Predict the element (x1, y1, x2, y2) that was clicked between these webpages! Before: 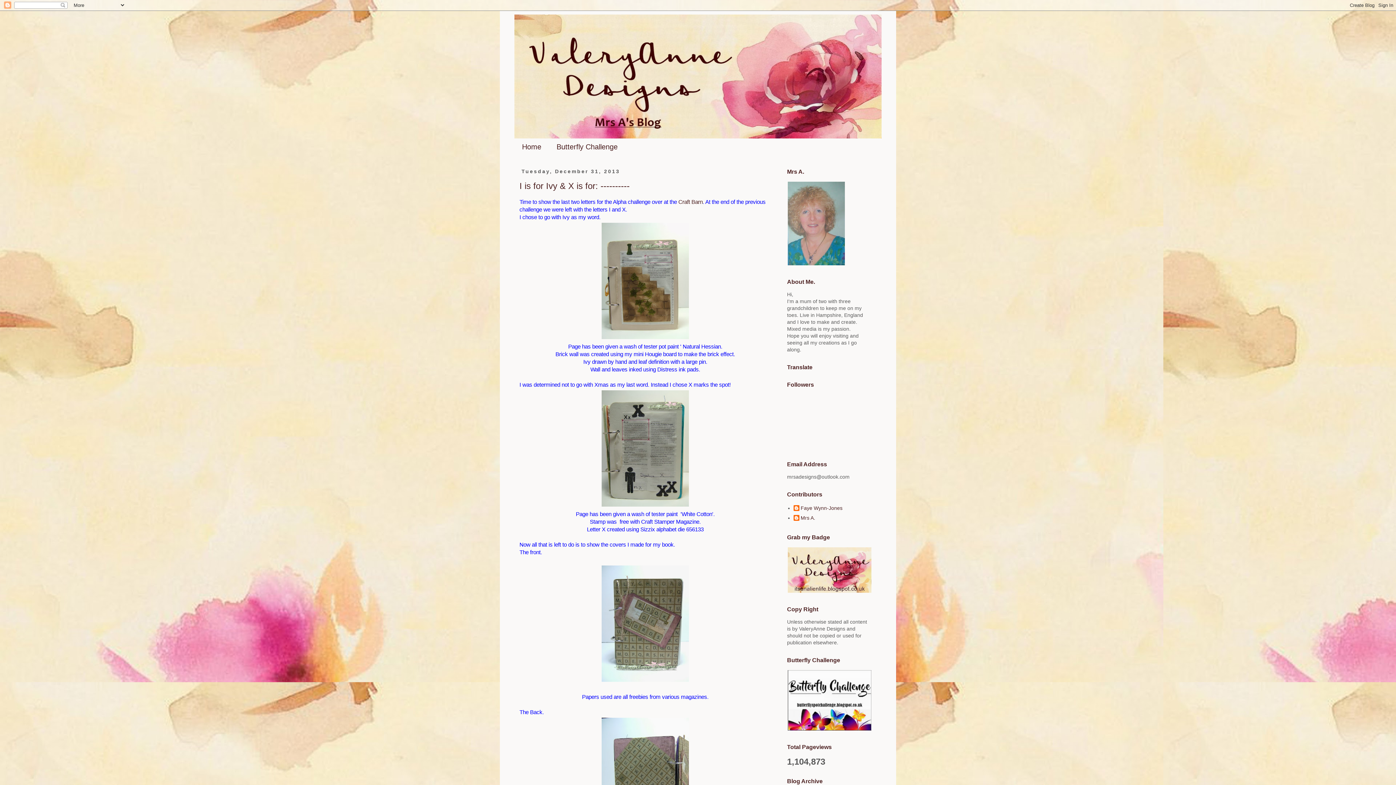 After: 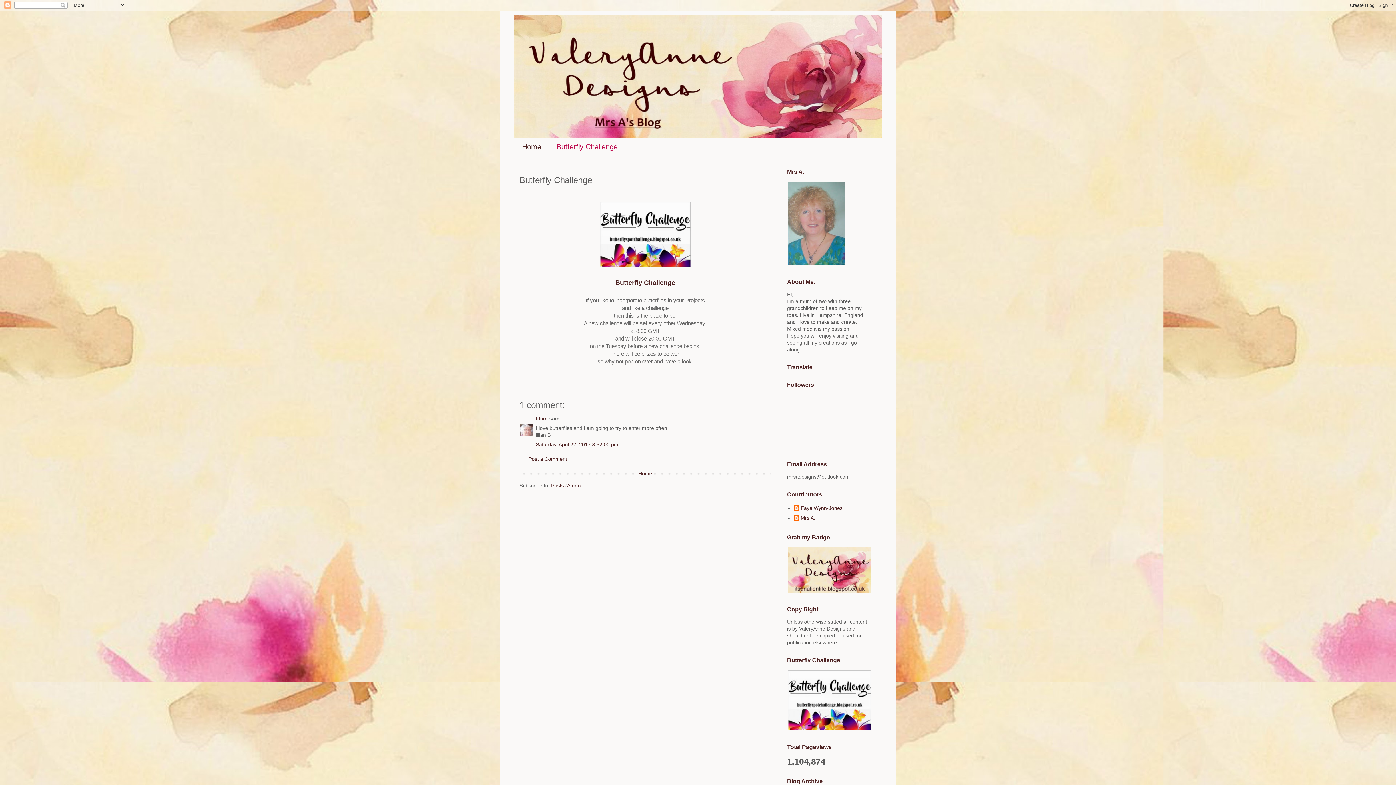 Action: bbox: (549, 138, 625, 155) label: Butterfly Challenge